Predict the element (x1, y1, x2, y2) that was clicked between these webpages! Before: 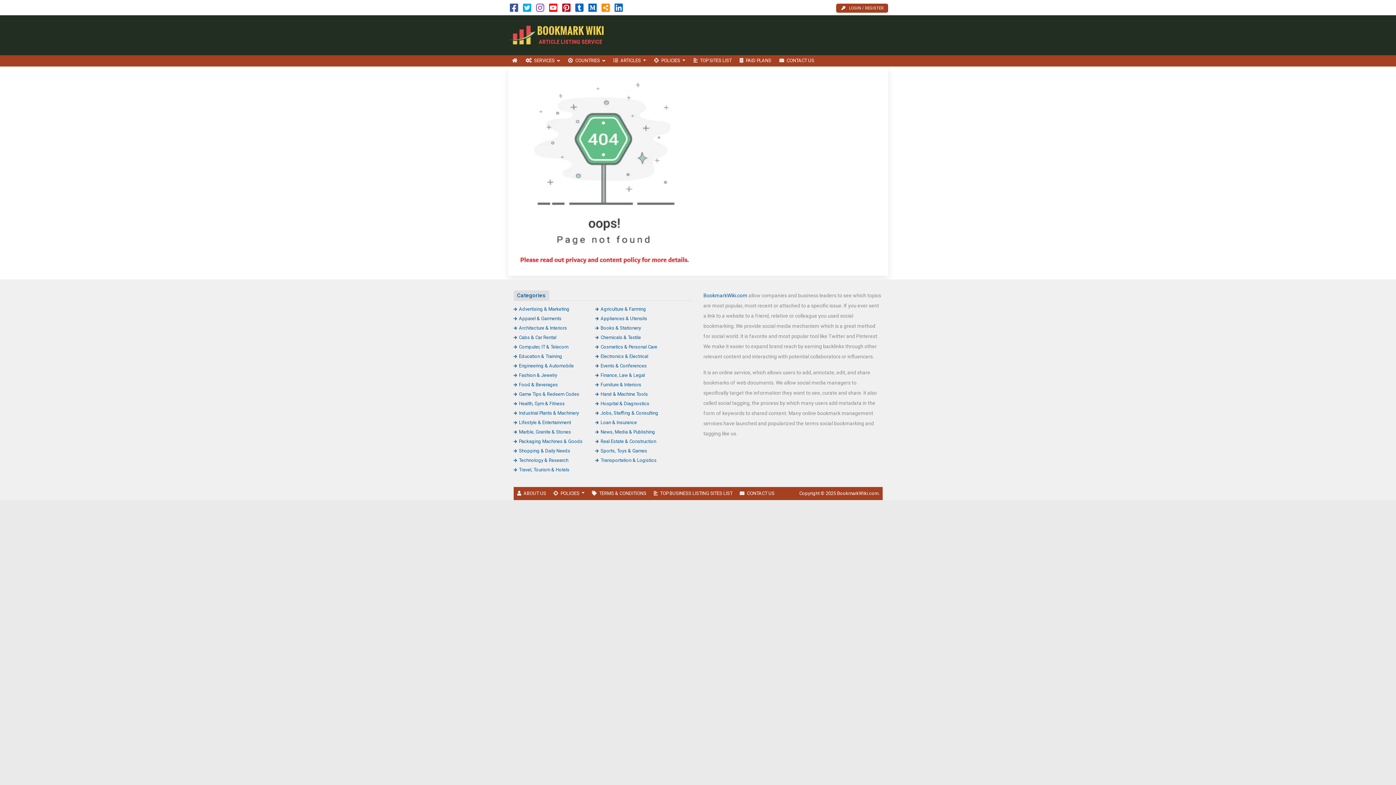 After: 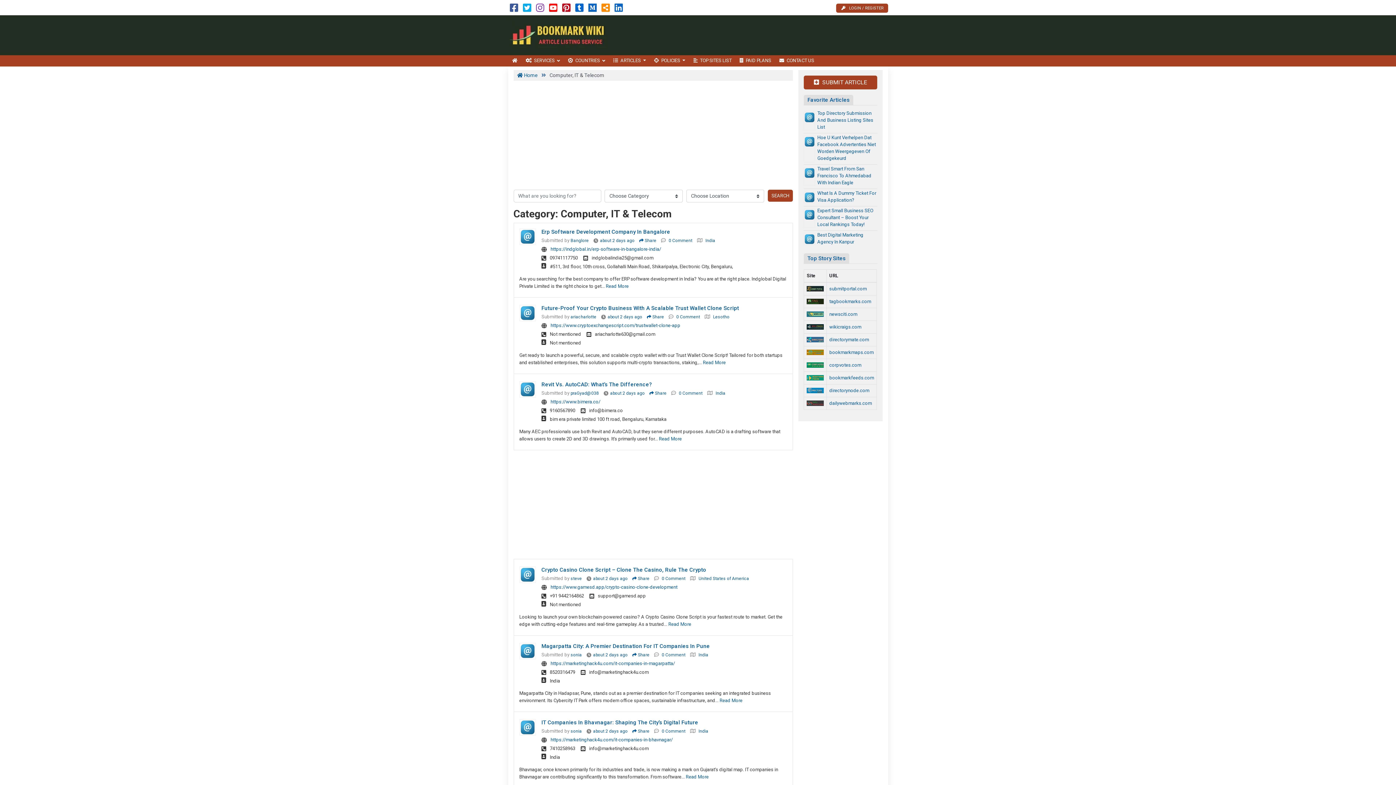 Action: label: Computer, IT & Telecom bbox: (513, 344, 568, 349)